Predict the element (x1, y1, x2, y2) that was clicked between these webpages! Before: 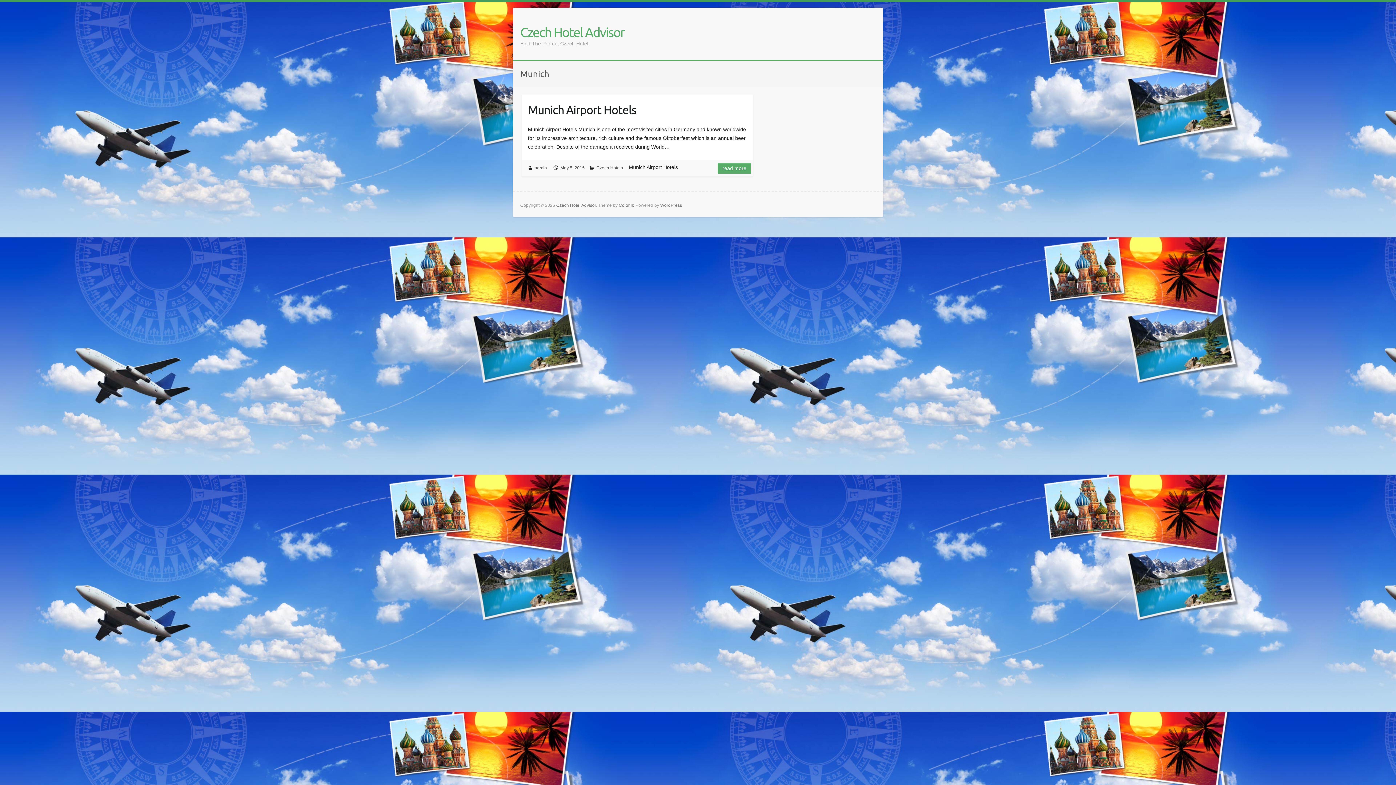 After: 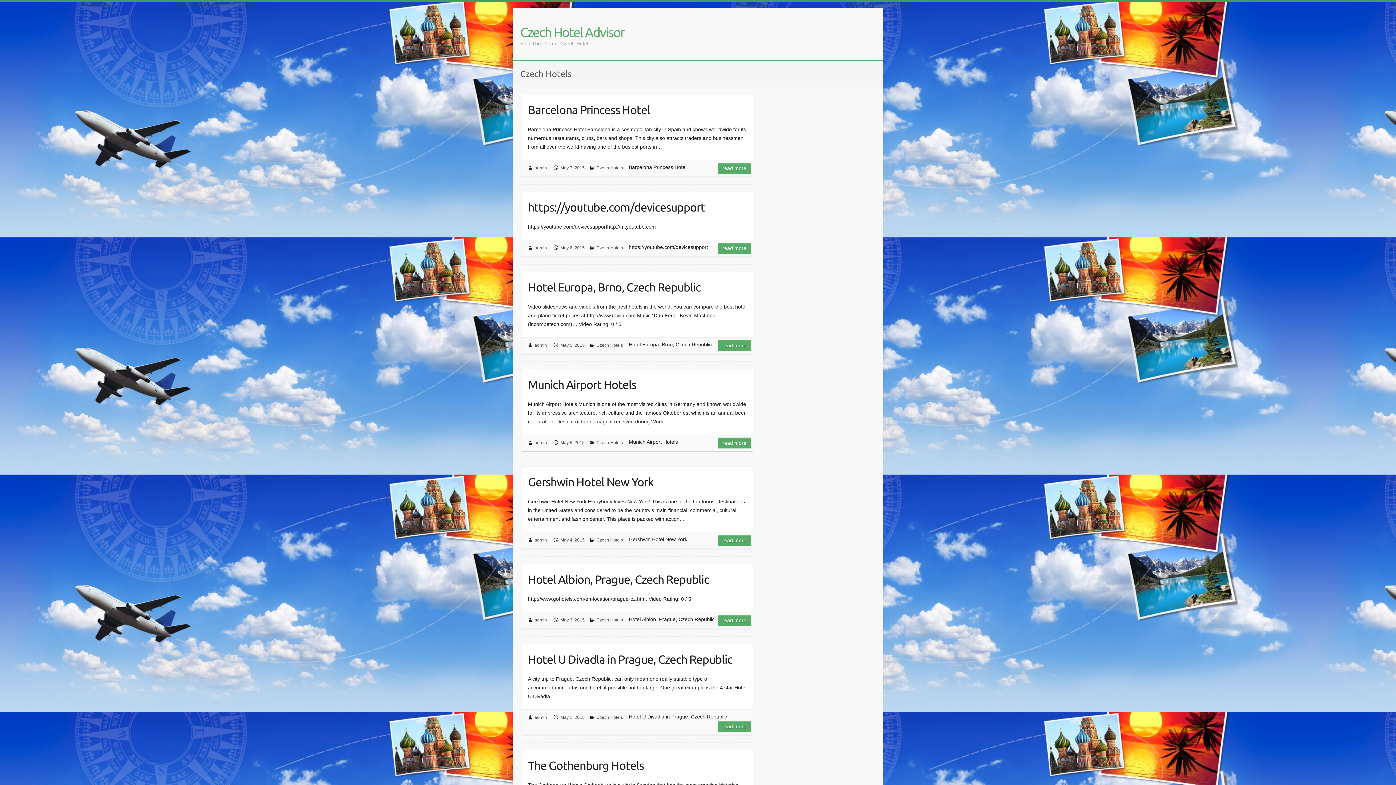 Action: bbox: (596, 165, 623, 170) label: Czech Hotels